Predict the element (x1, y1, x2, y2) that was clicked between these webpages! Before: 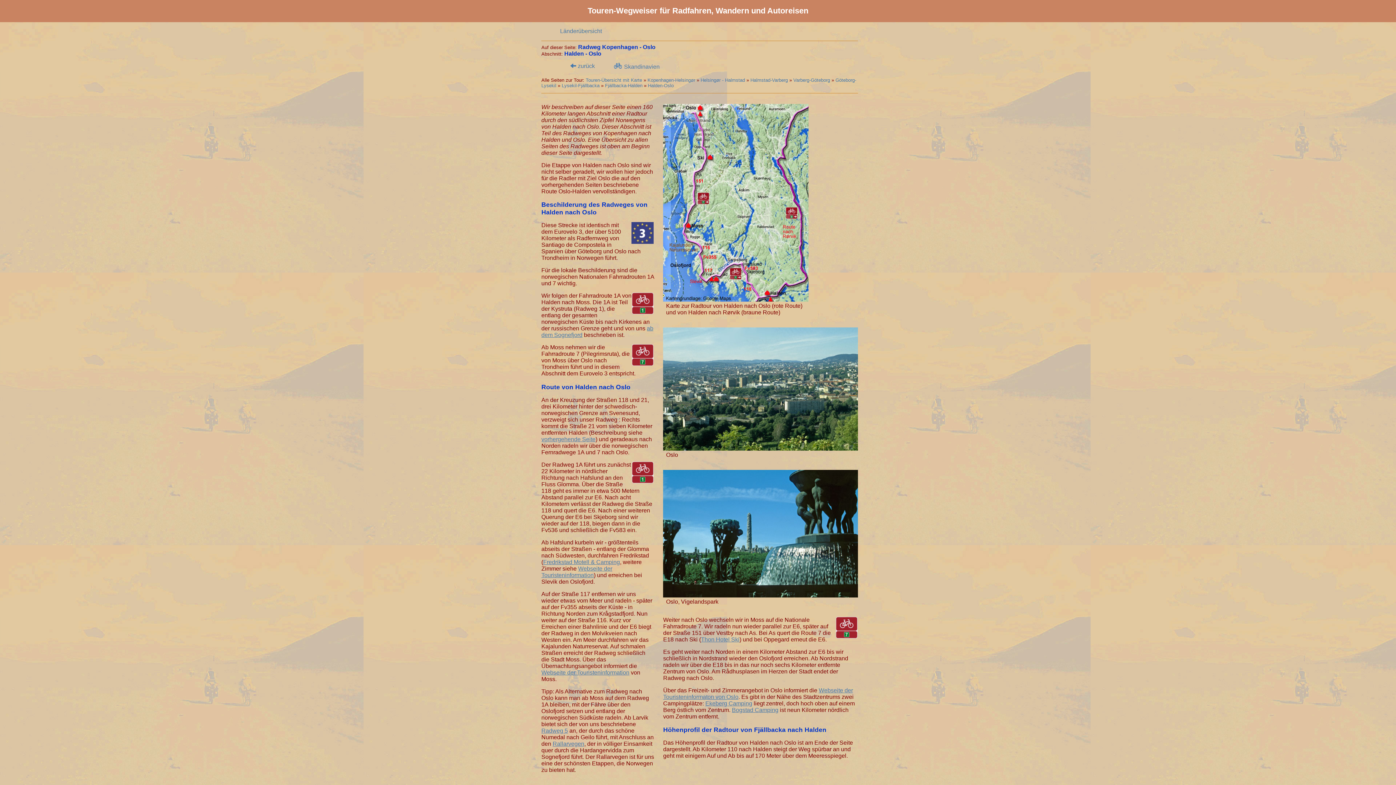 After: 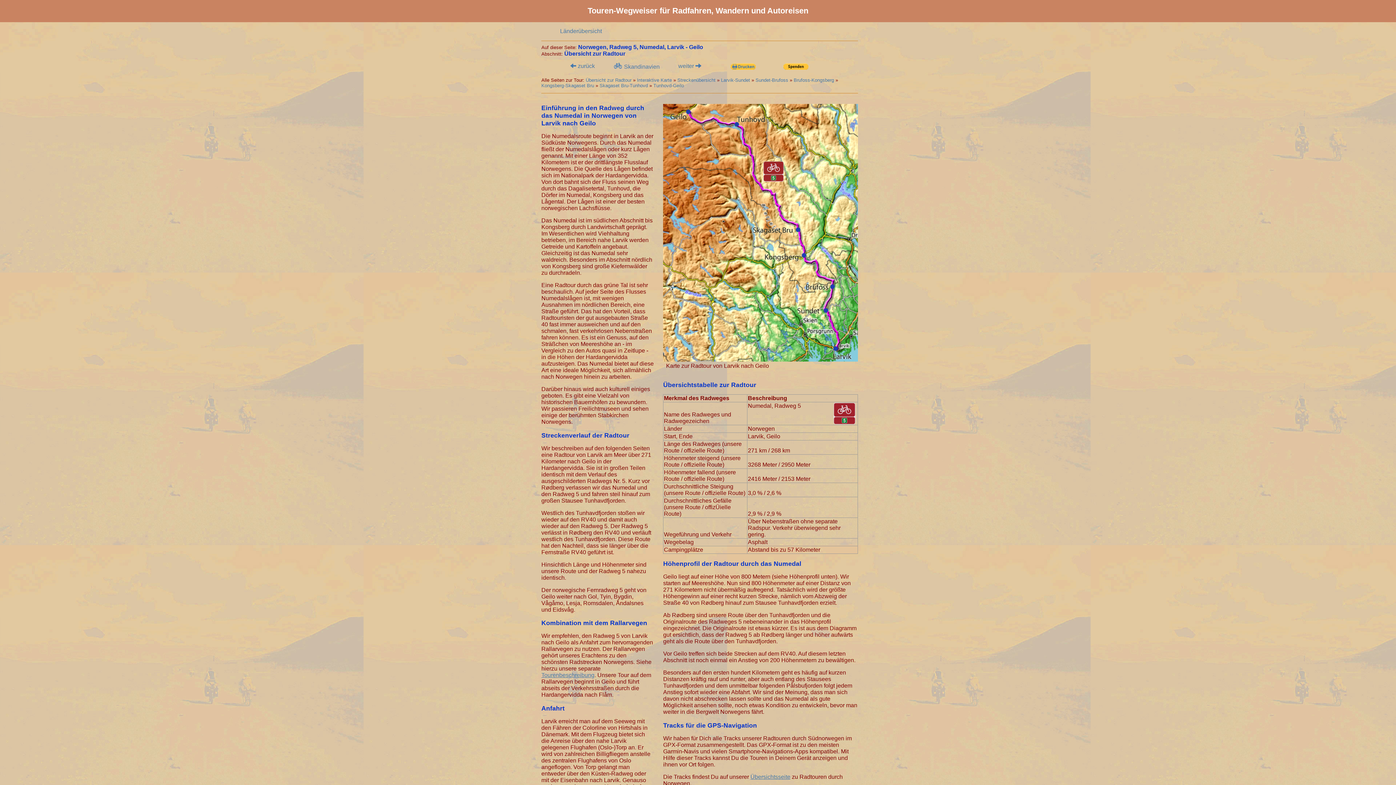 Action: label: Radweg 5 bbox: (541, 727, 568, 734)